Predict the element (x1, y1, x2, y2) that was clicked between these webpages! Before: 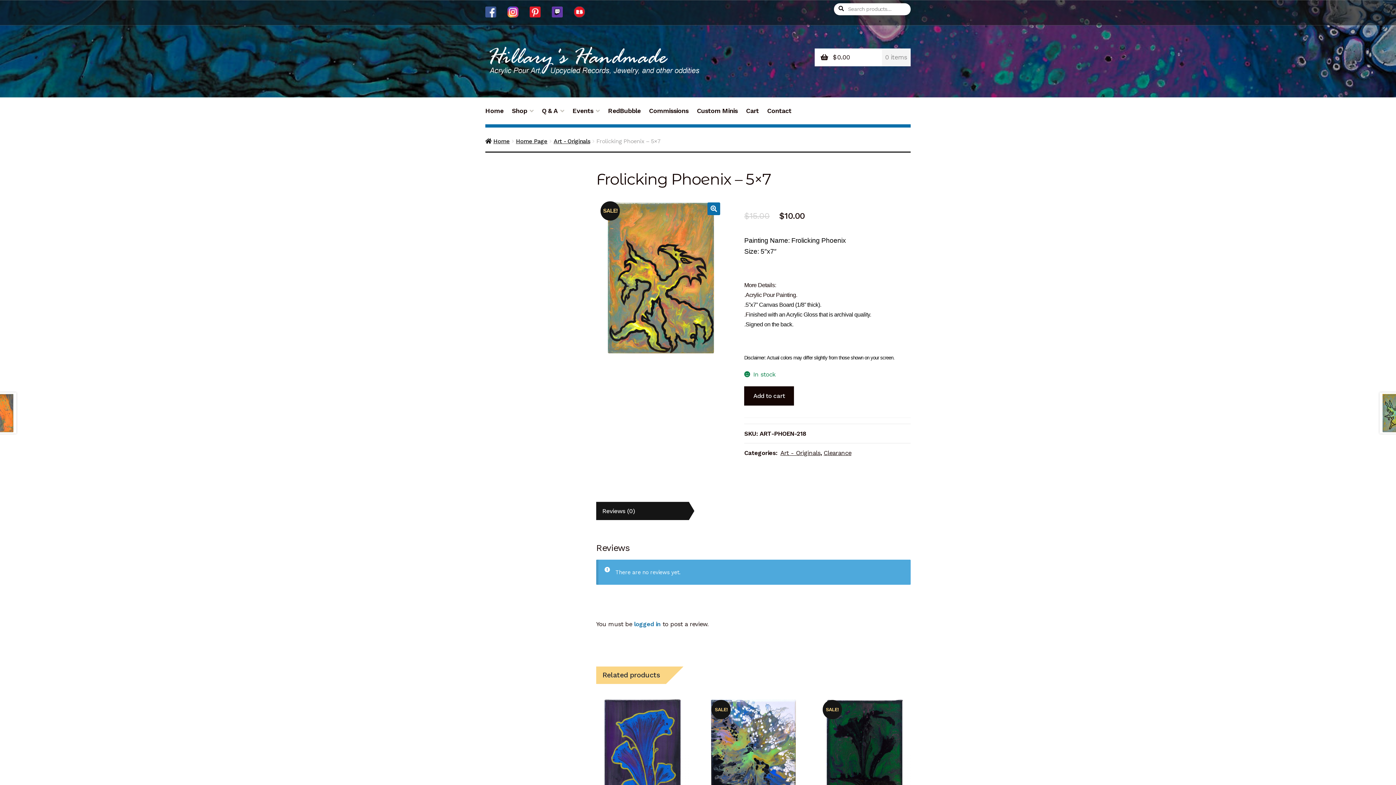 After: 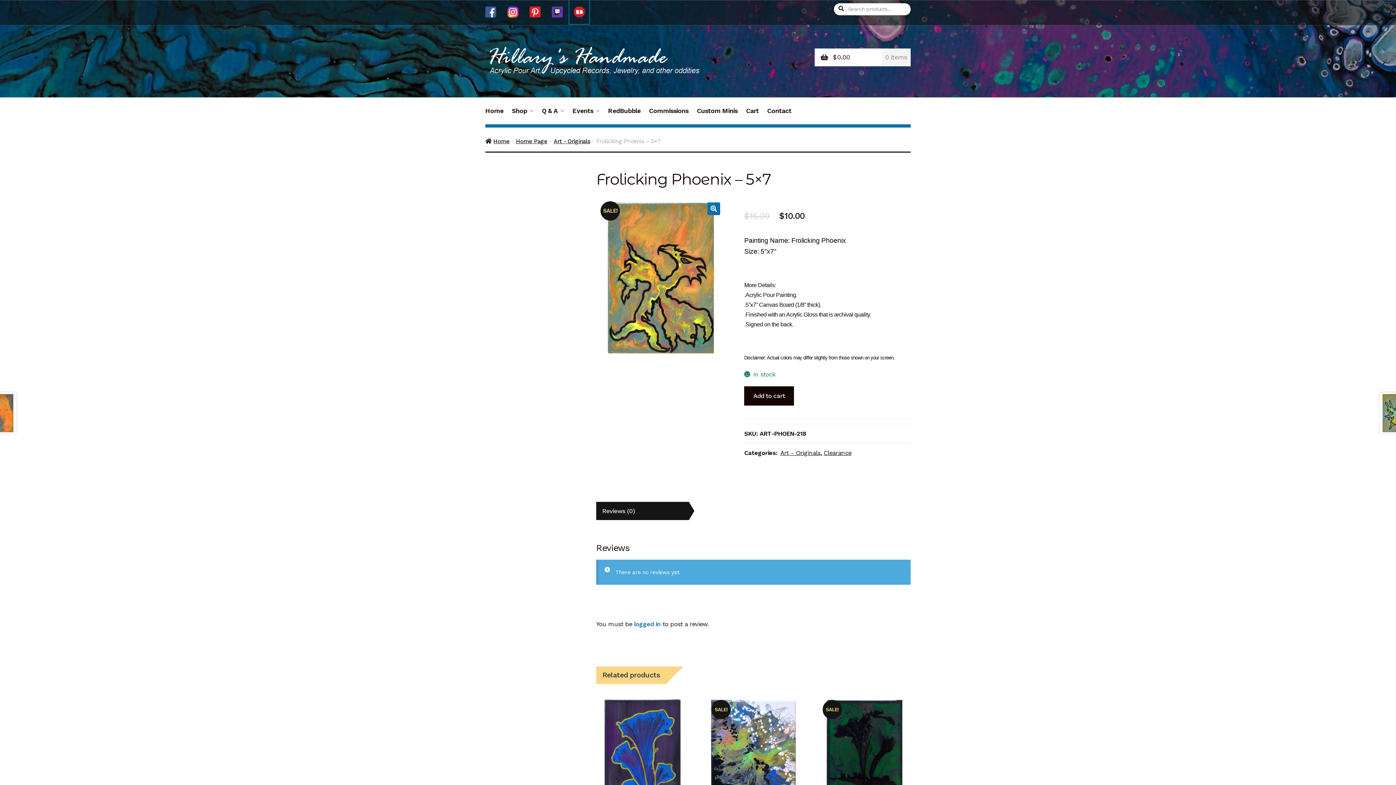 Action: bbox: (569, 0, 589, 23)